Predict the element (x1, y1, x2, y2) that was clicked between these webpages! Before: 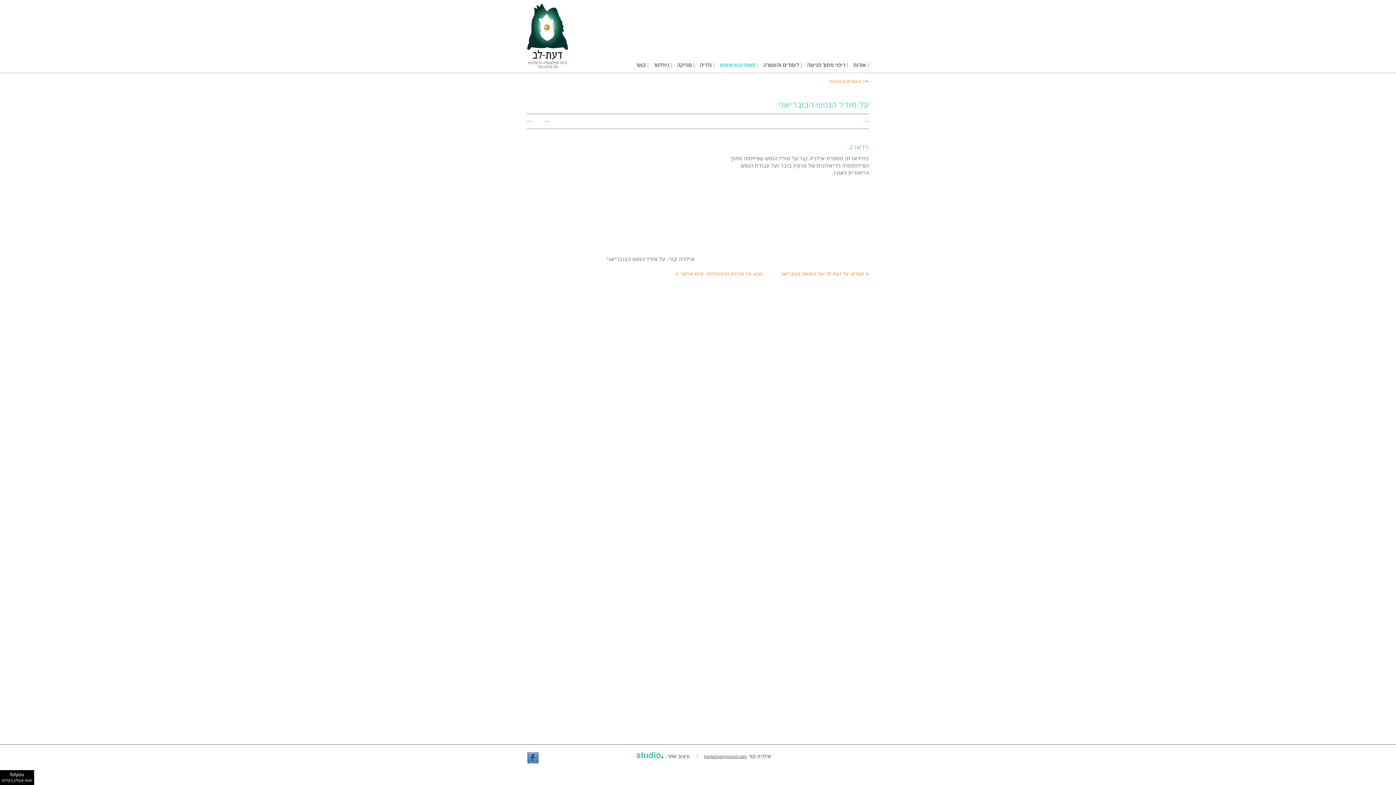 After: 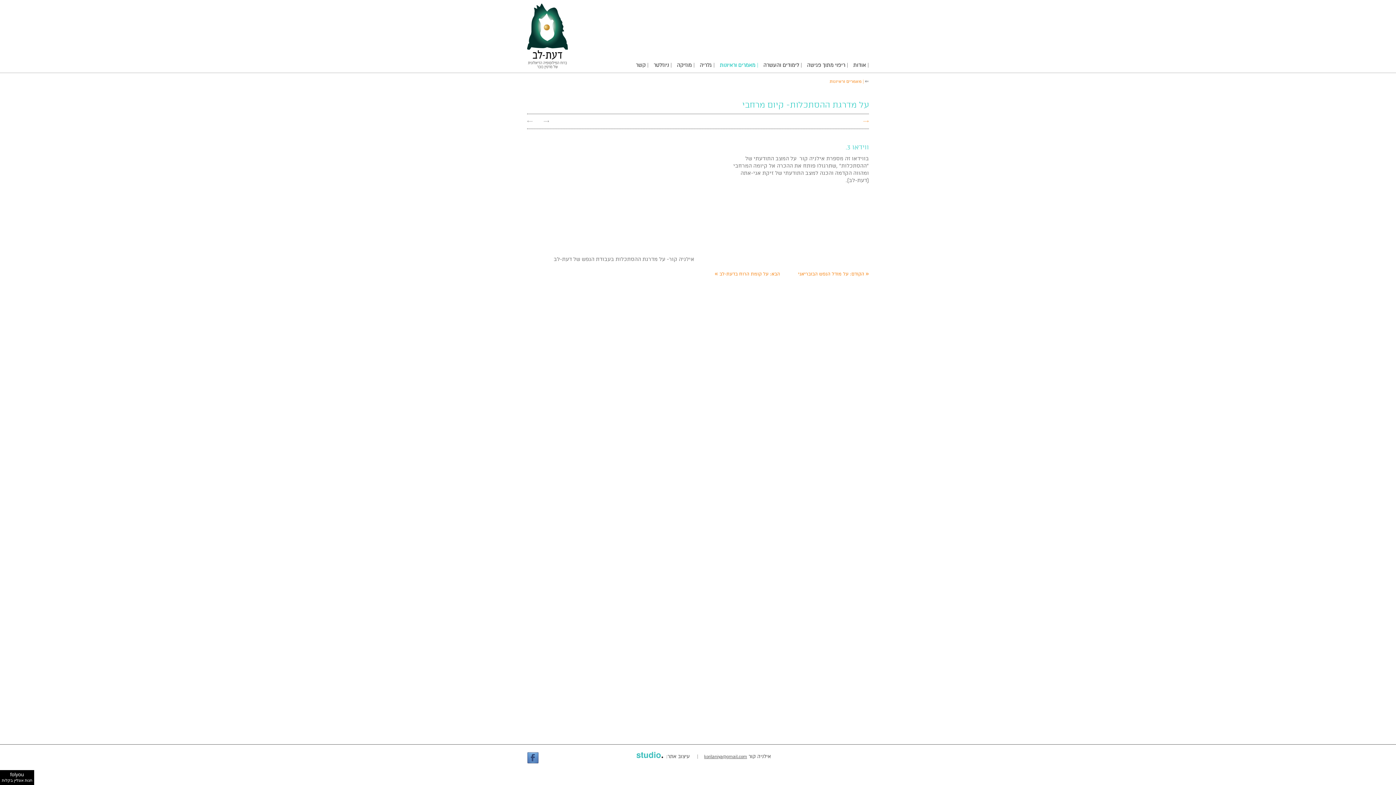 Action: label: ← bbox: (527, 117, 533, 125)